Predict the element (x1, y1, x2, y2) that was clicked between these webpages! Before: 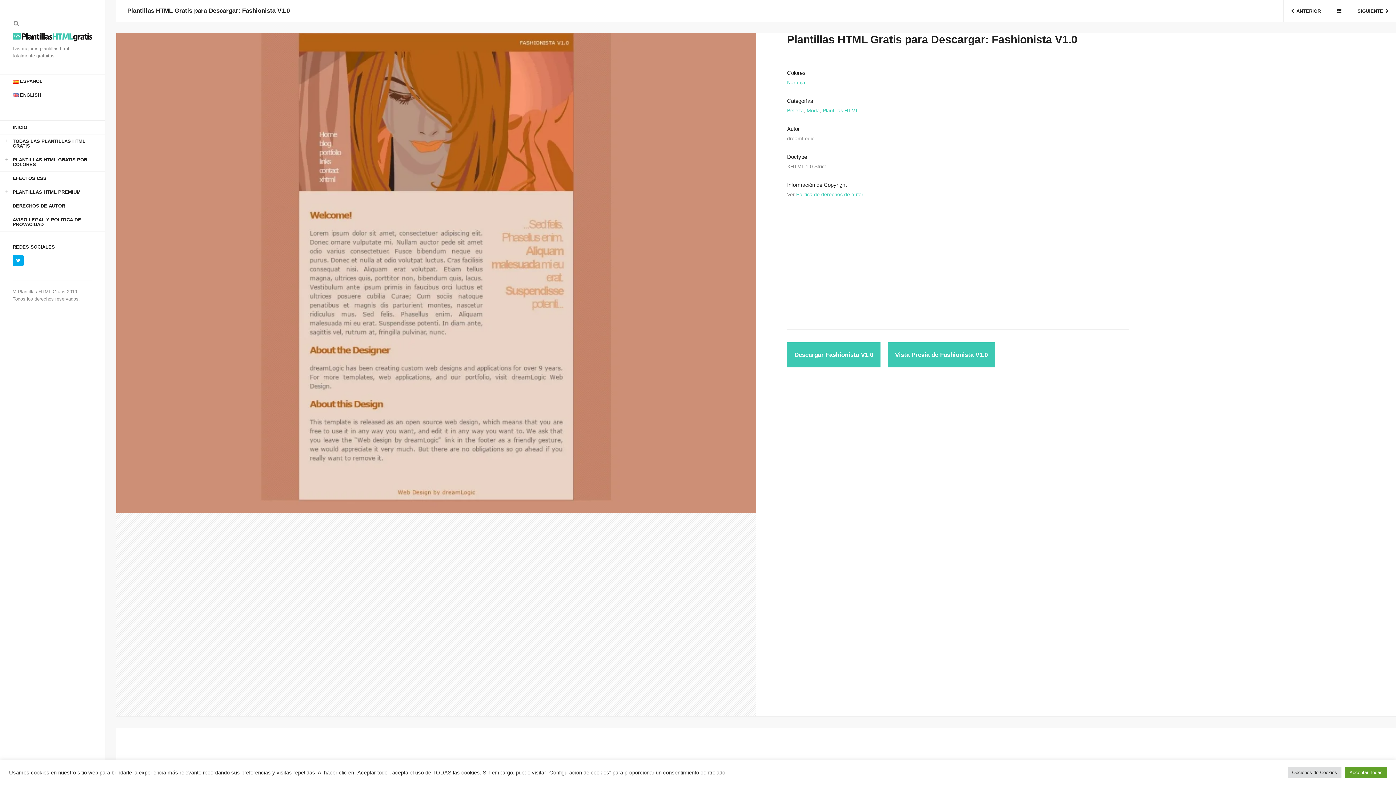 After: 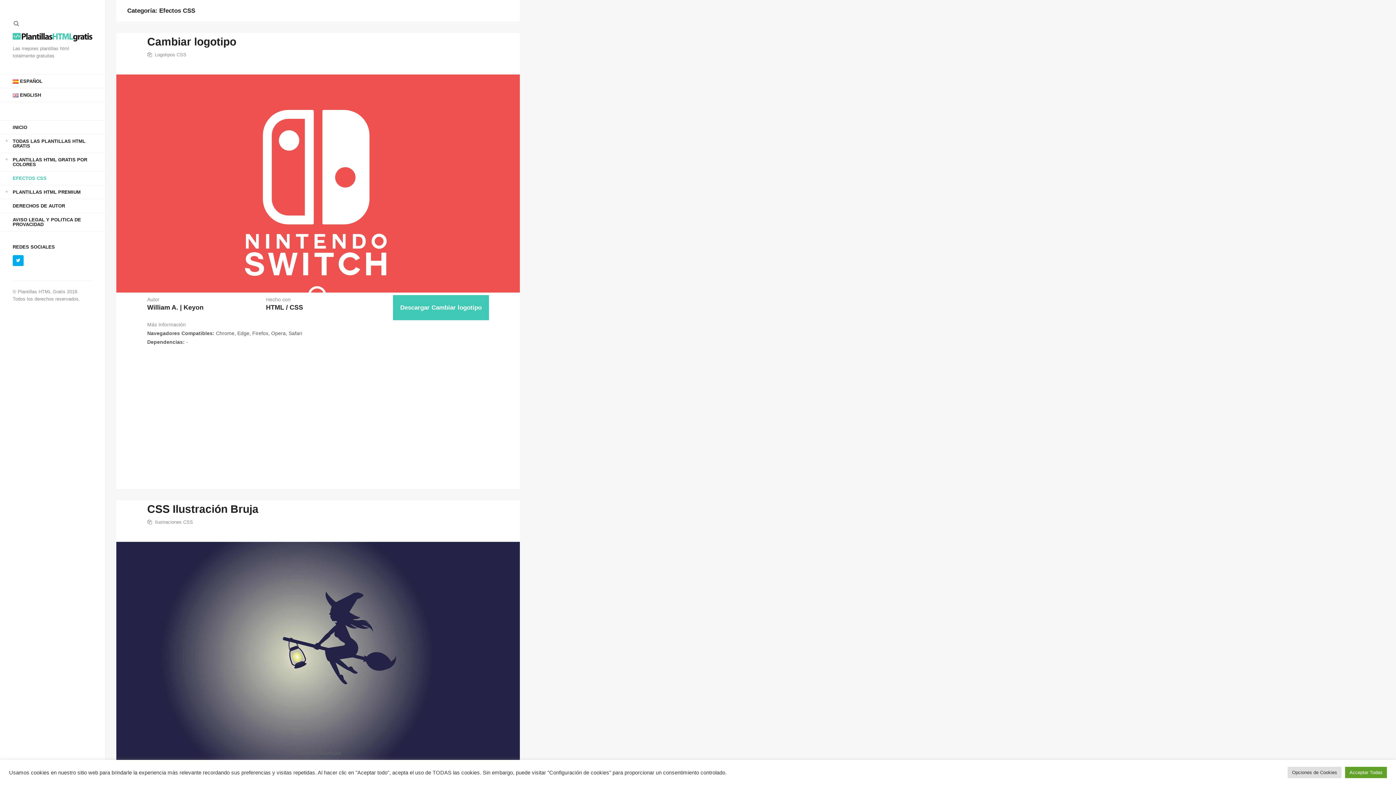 Action: bbox: (0, 171, 105, 185) label: EFECTOS CSS